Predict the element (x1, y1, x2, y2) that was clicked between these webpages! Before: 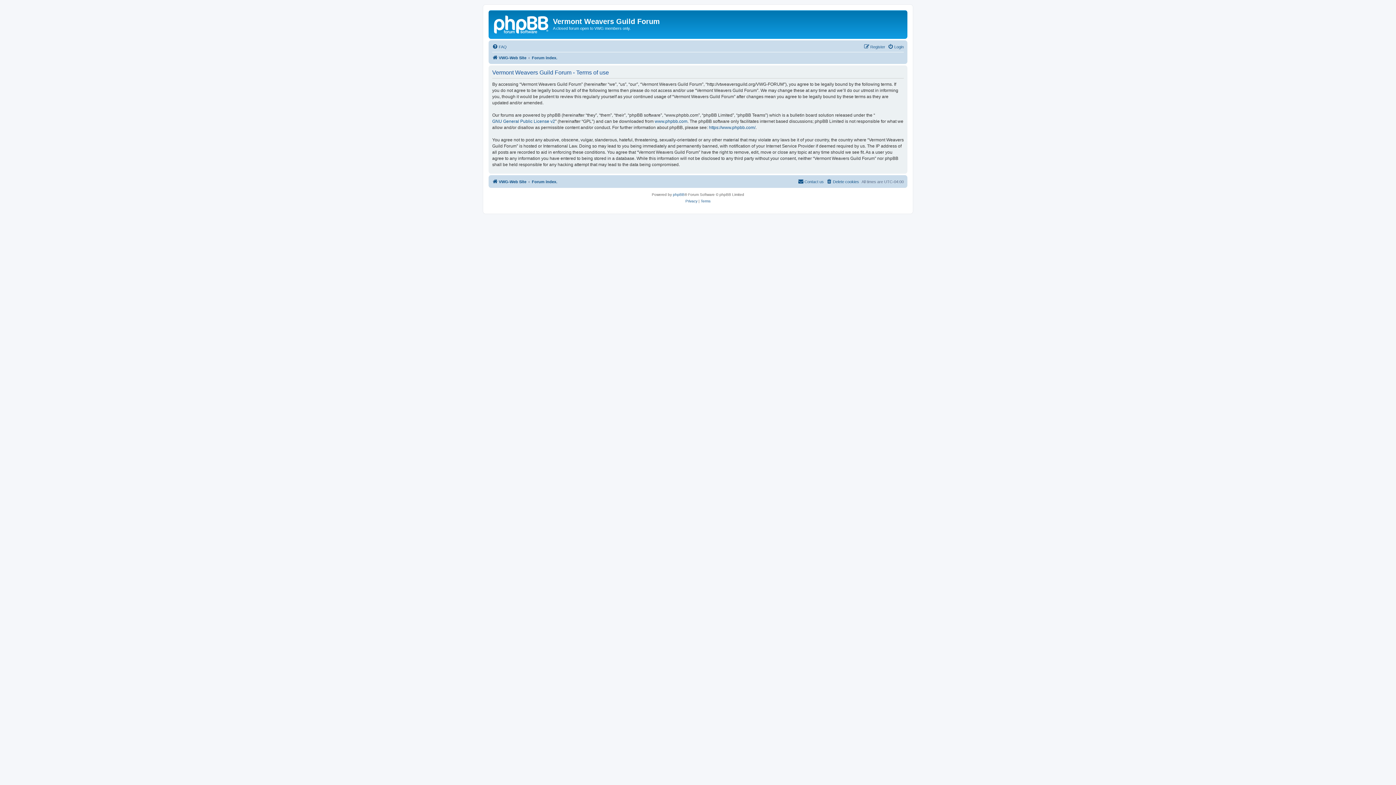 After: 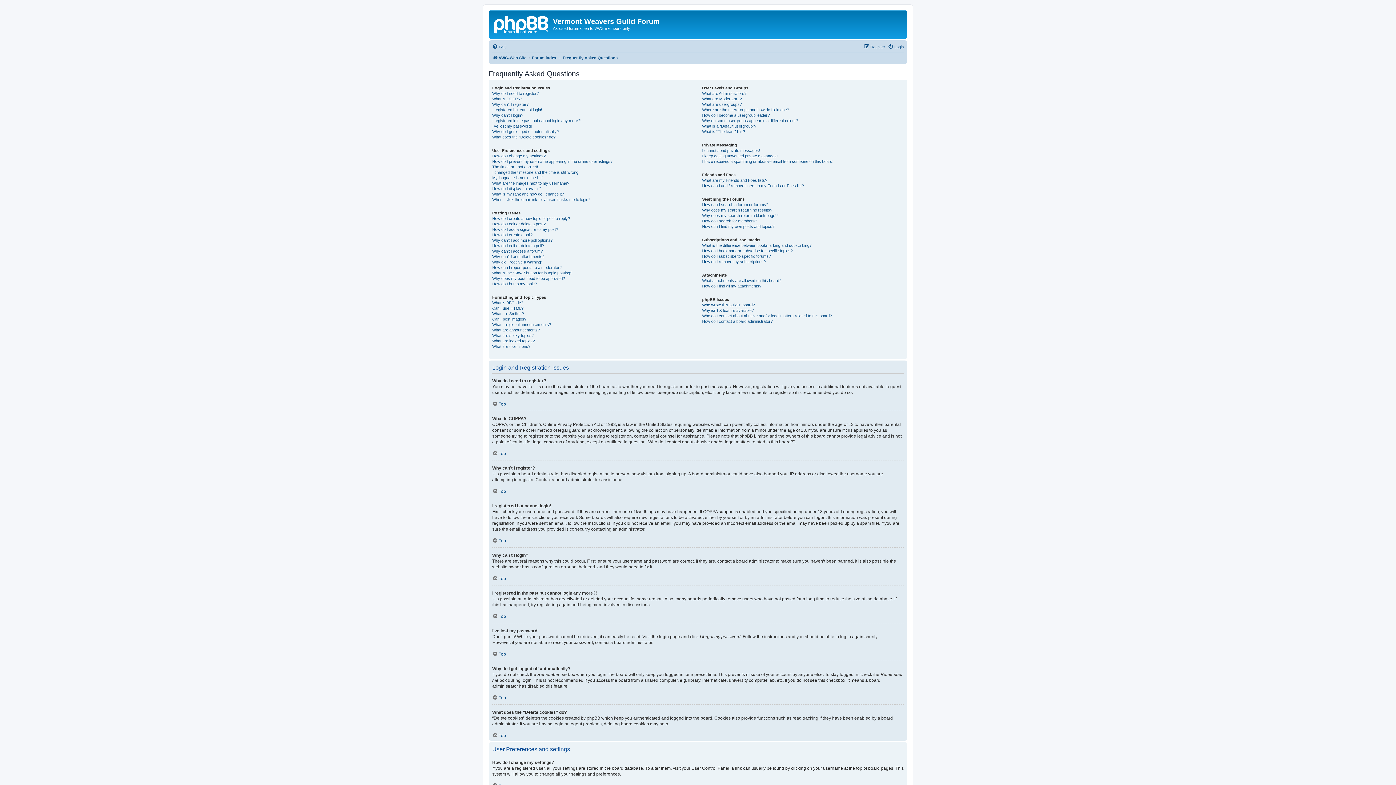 Action: label: FAQ bbox: (492, 42, 506, 51)